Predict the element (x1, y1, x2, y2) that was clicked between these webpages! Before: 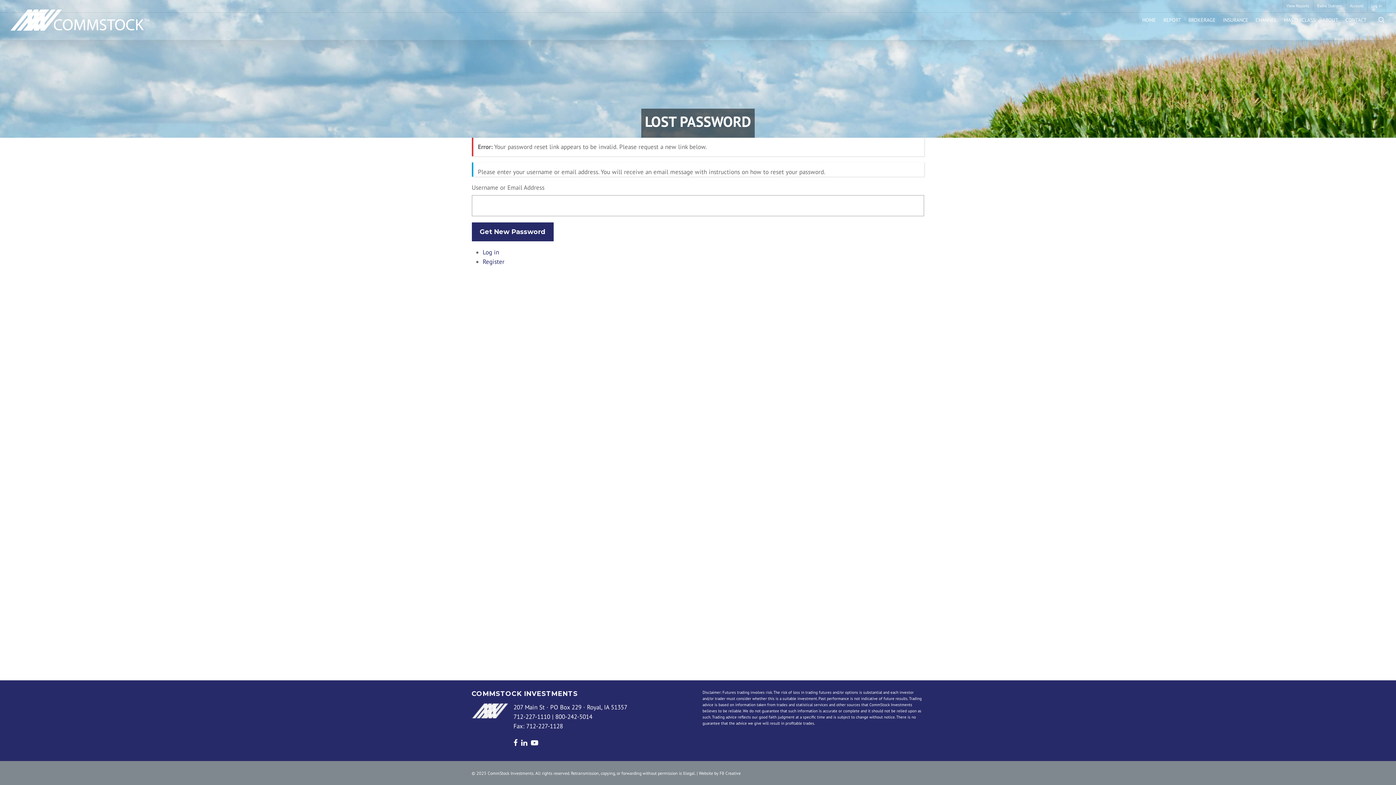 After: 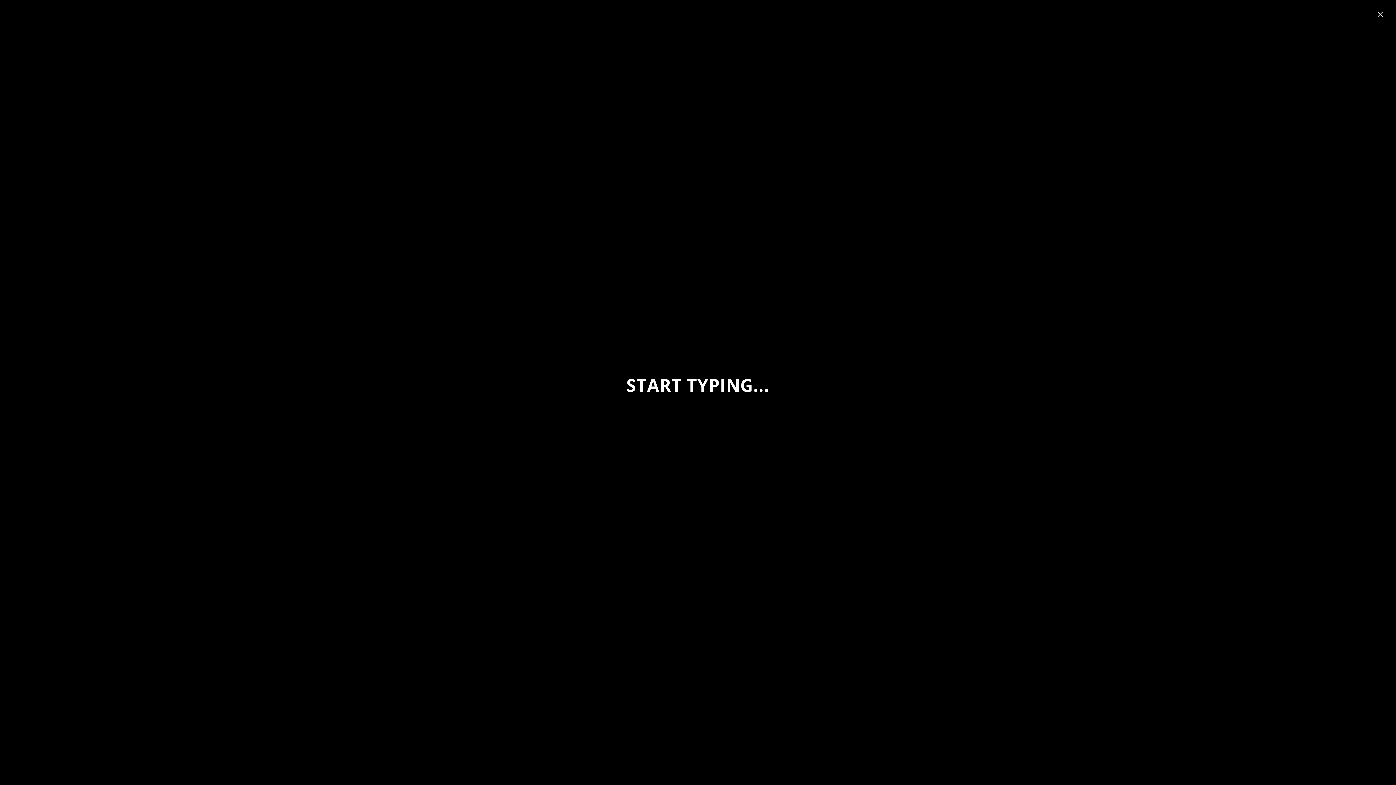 Action: bbox: (1378, 0, 1396, 40) label: search